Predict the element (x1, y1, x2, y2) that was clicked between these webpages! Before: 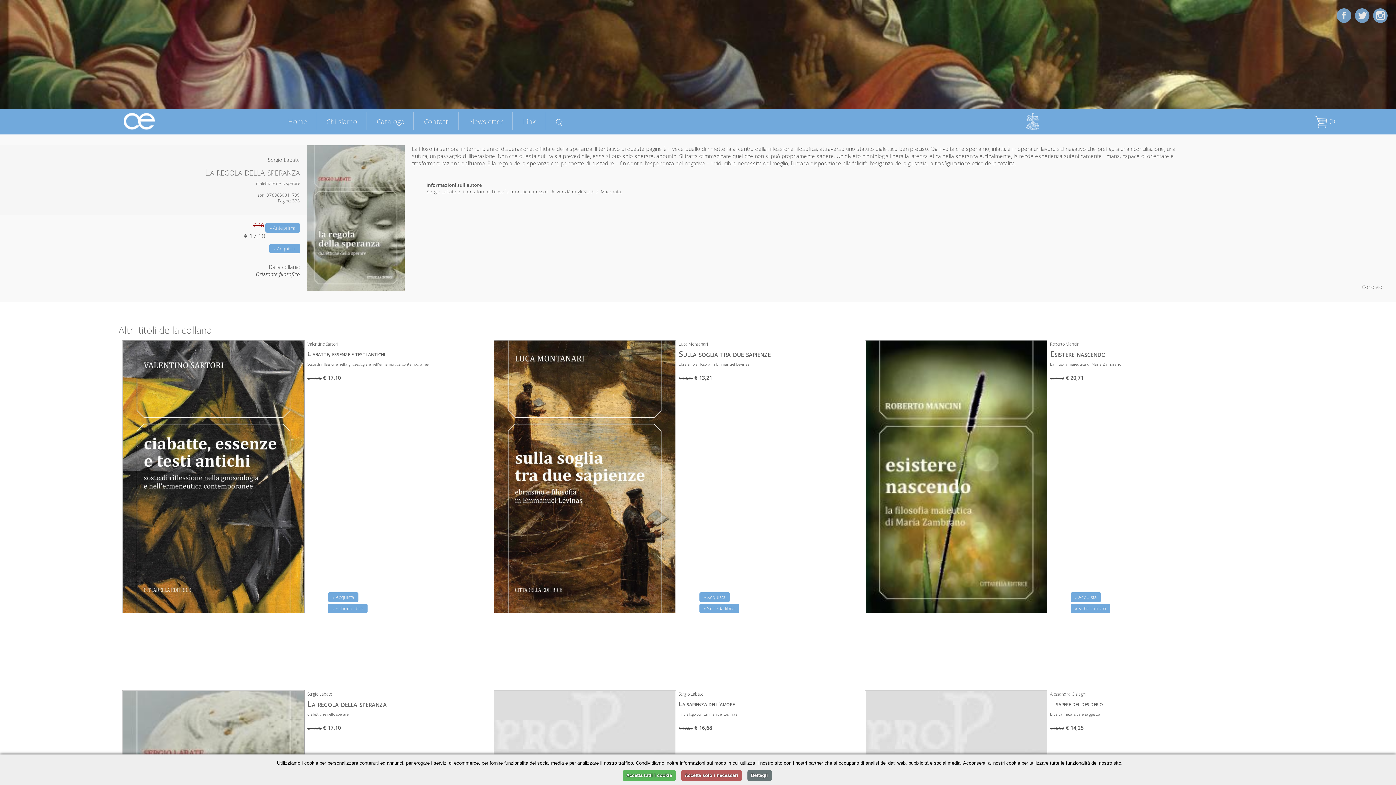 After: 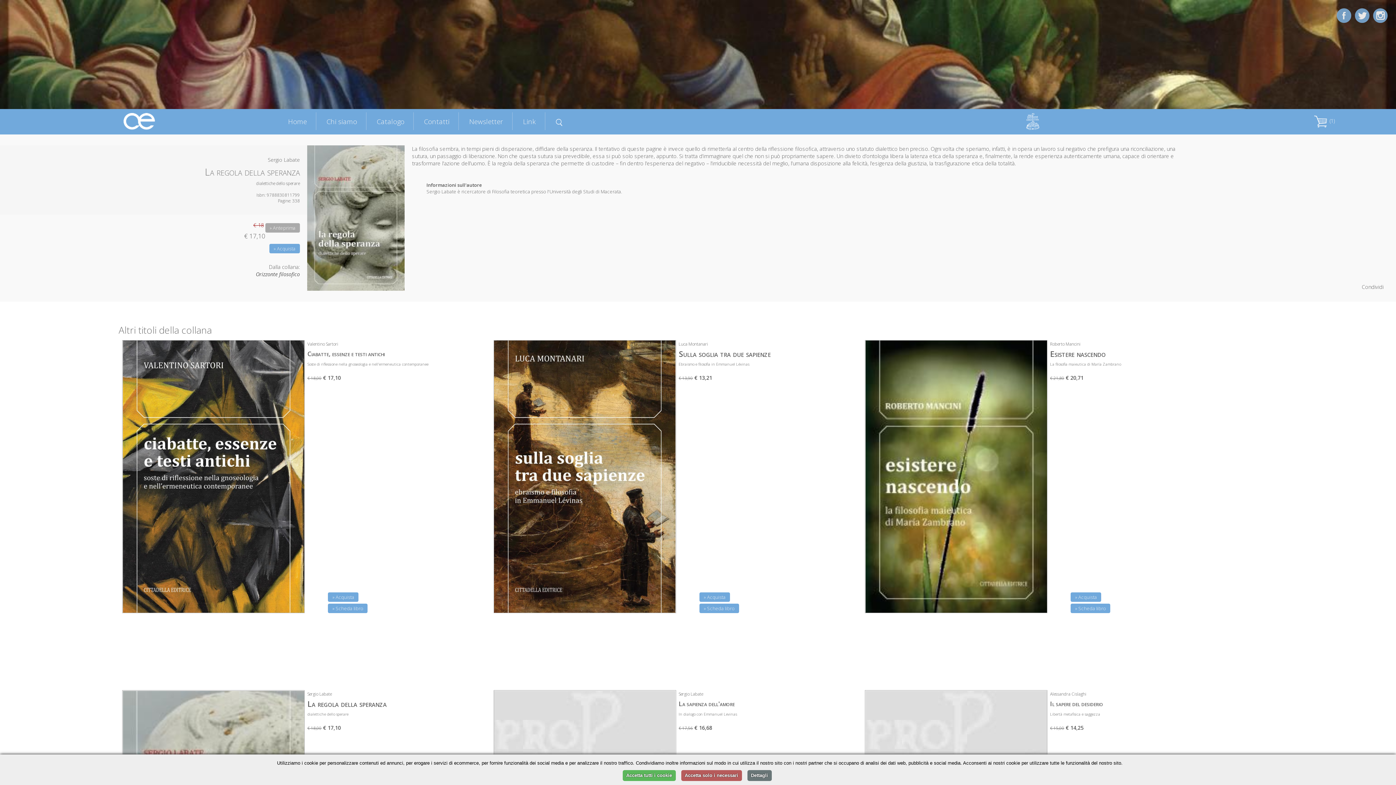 Action: label: » Anteprima bbox: (269, 224, 295, 231)